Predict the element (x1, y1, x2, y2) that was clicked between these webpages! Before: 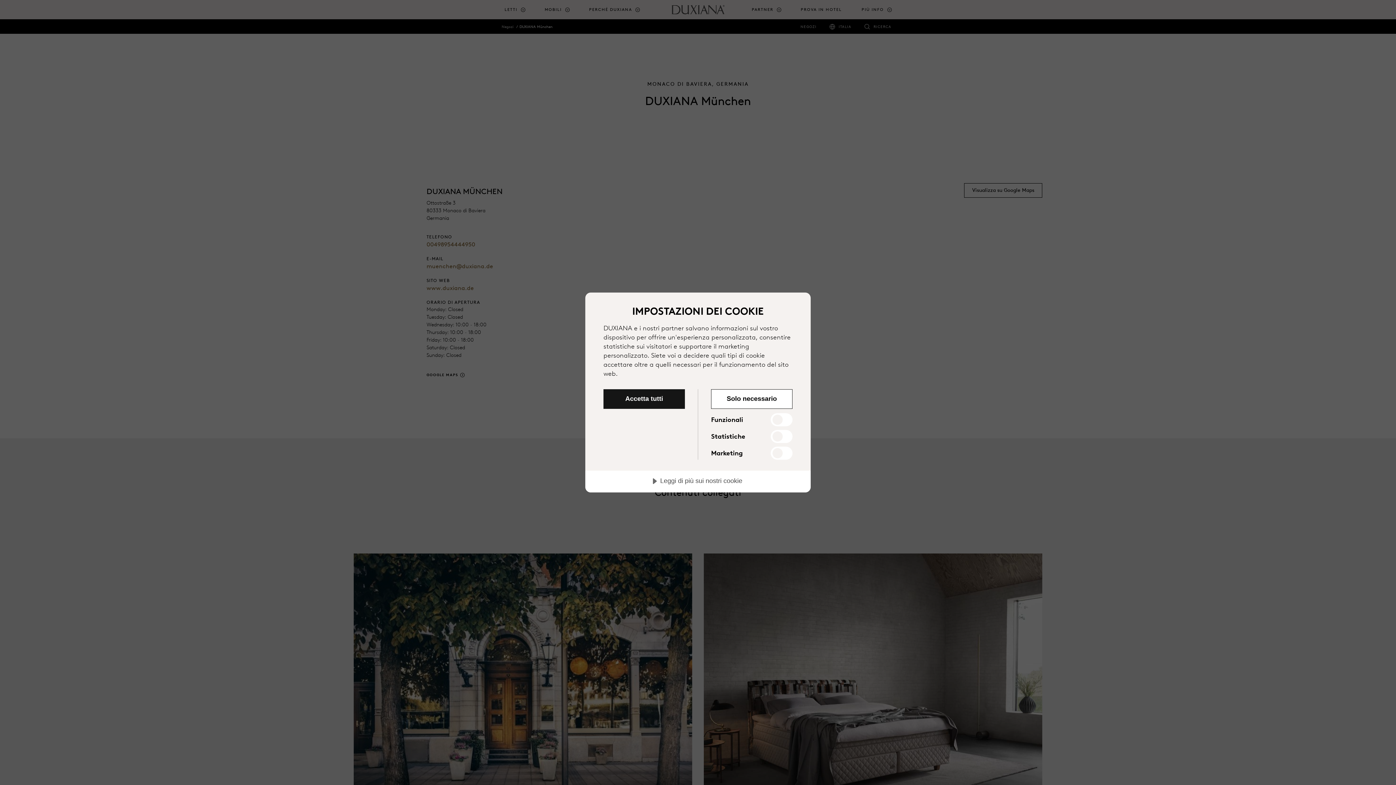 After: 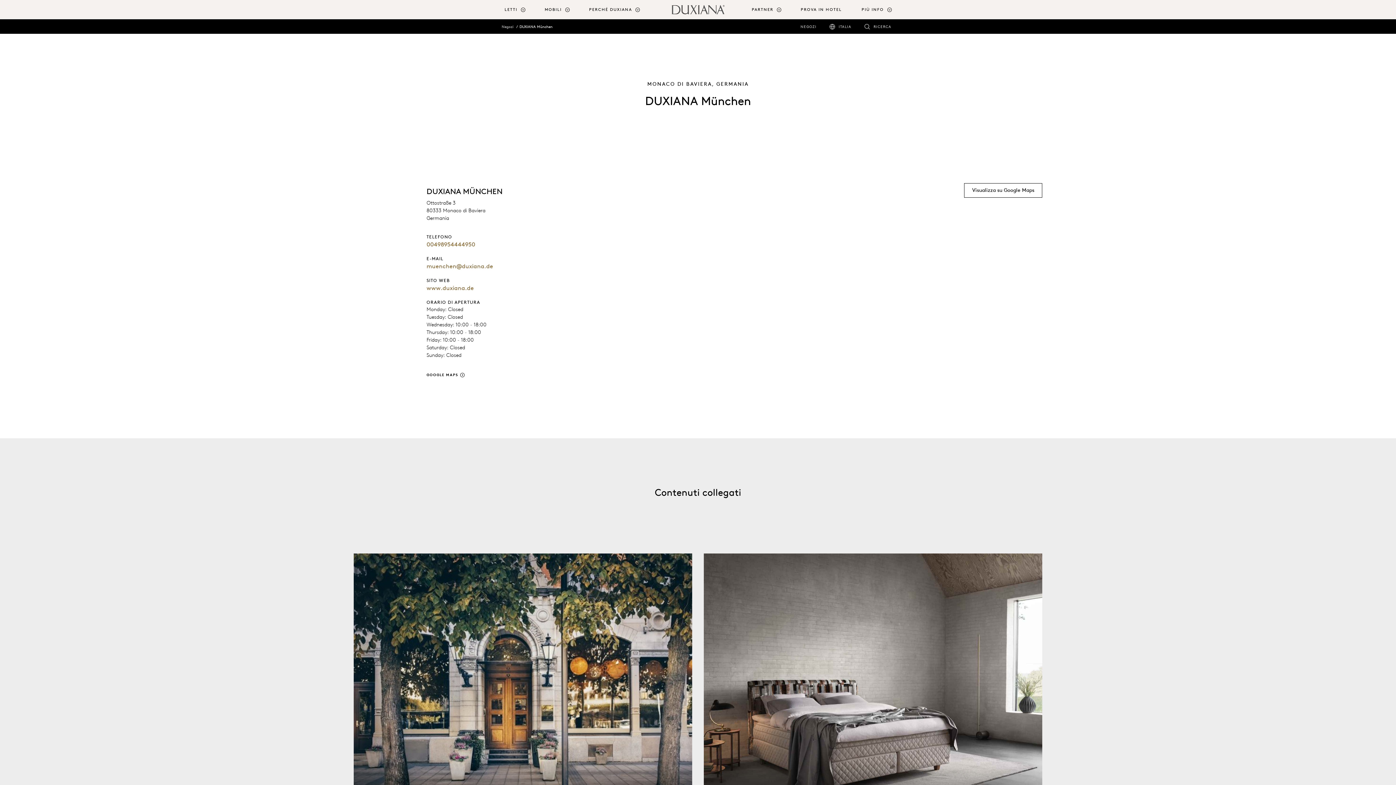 Action: bbox: (711, 389, 792, 409) label: Solo necessario